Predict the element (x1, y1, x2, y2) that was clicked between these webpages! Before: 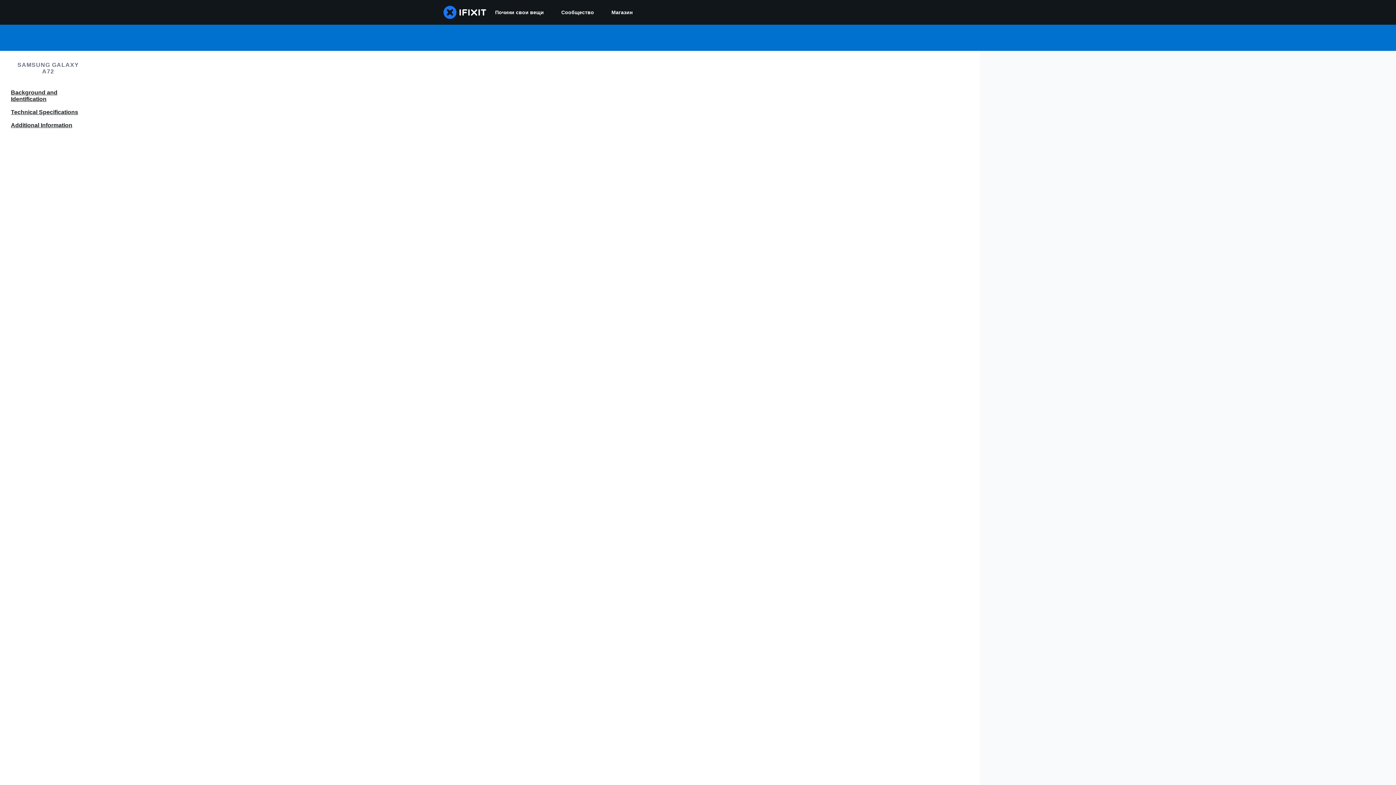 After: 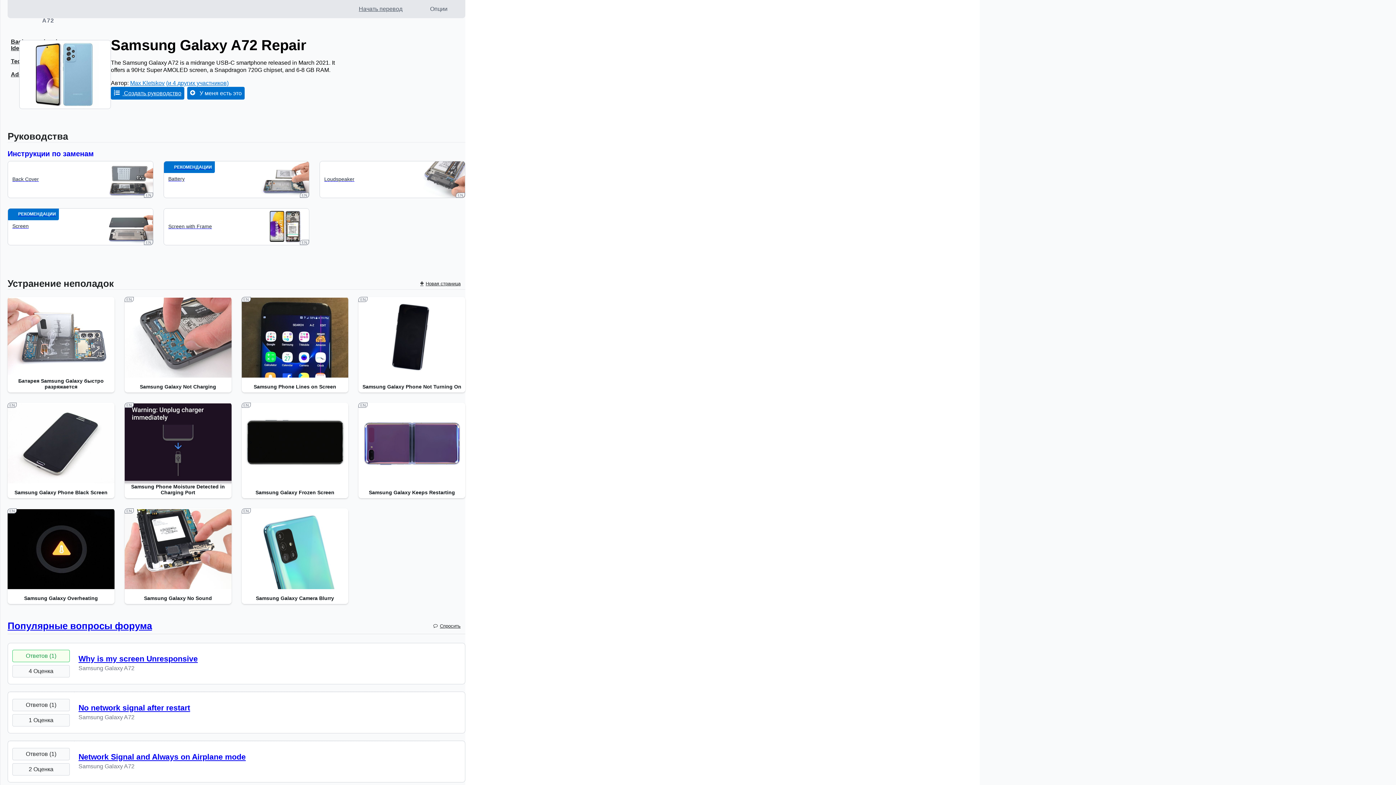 Action: bbox: (7, 58, 89, 78) label: SAMSUNG GALAXY A72